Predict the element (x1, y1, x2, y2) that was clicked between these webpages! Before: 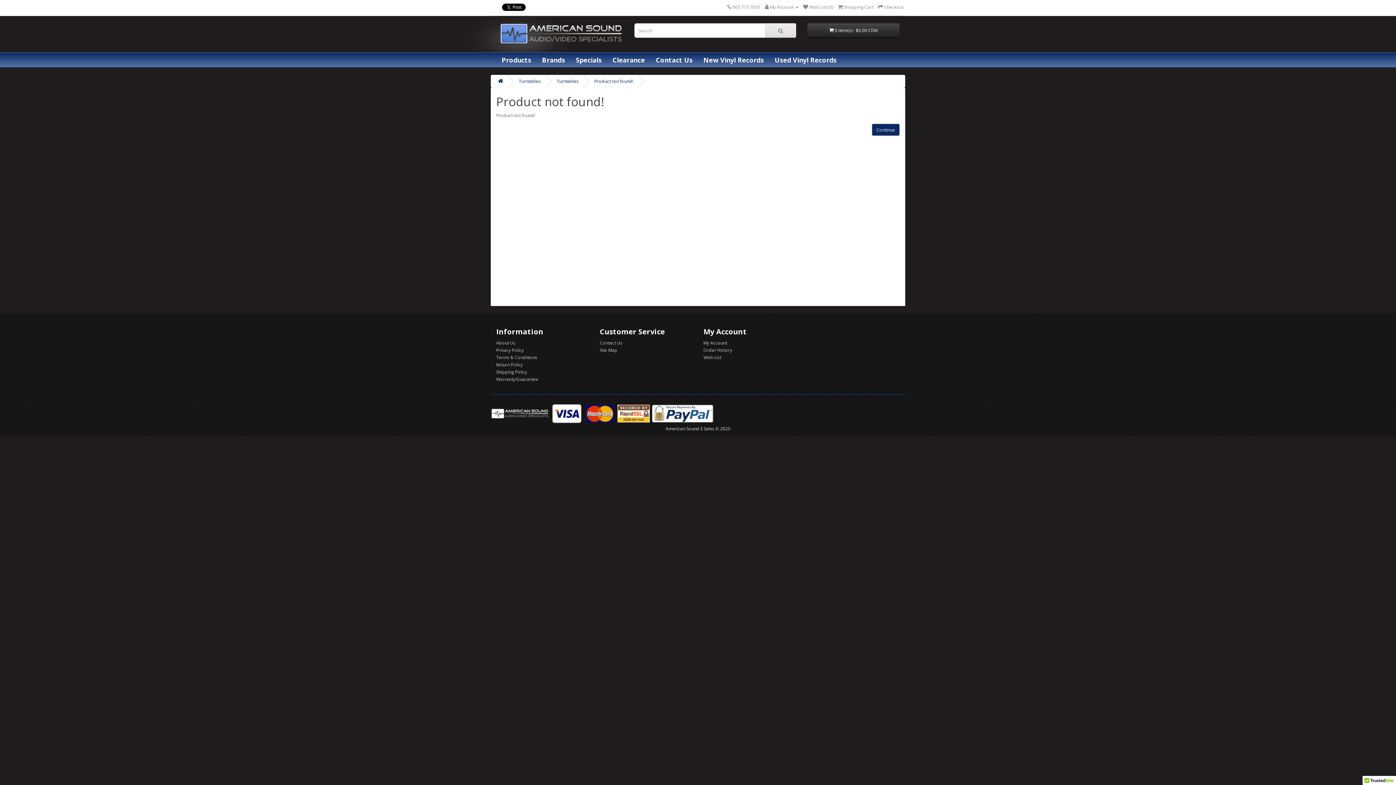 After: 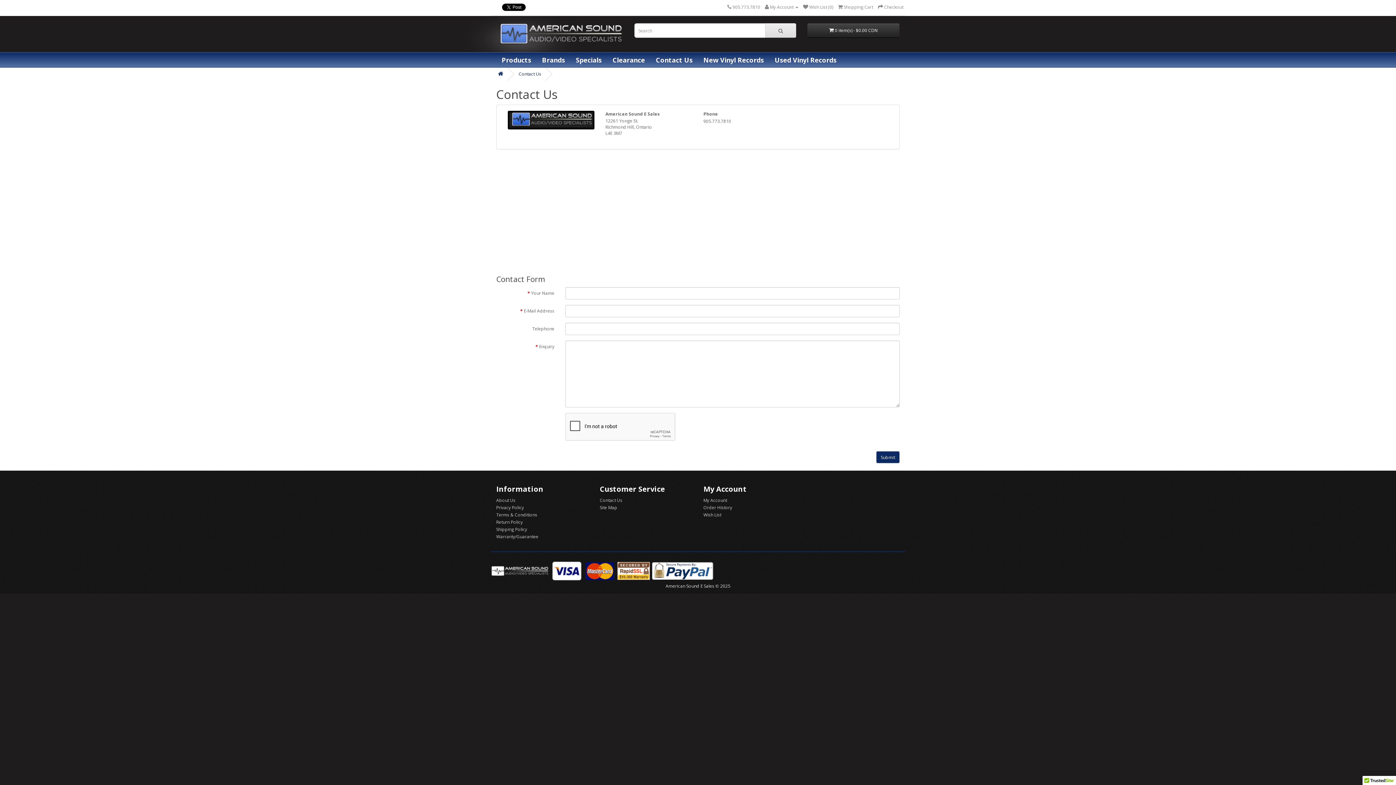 Action: label: Contact Us bbox: (650, 52, 698, 67)